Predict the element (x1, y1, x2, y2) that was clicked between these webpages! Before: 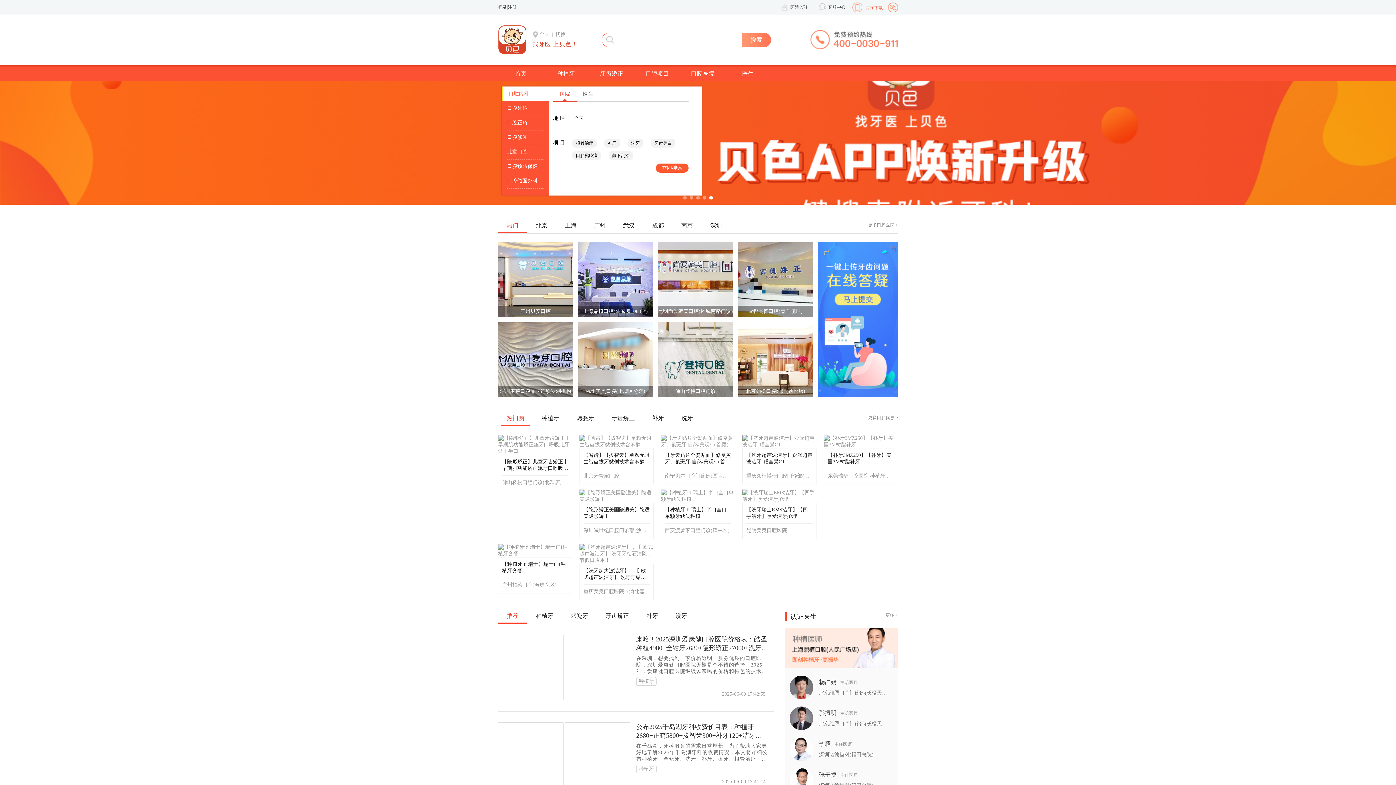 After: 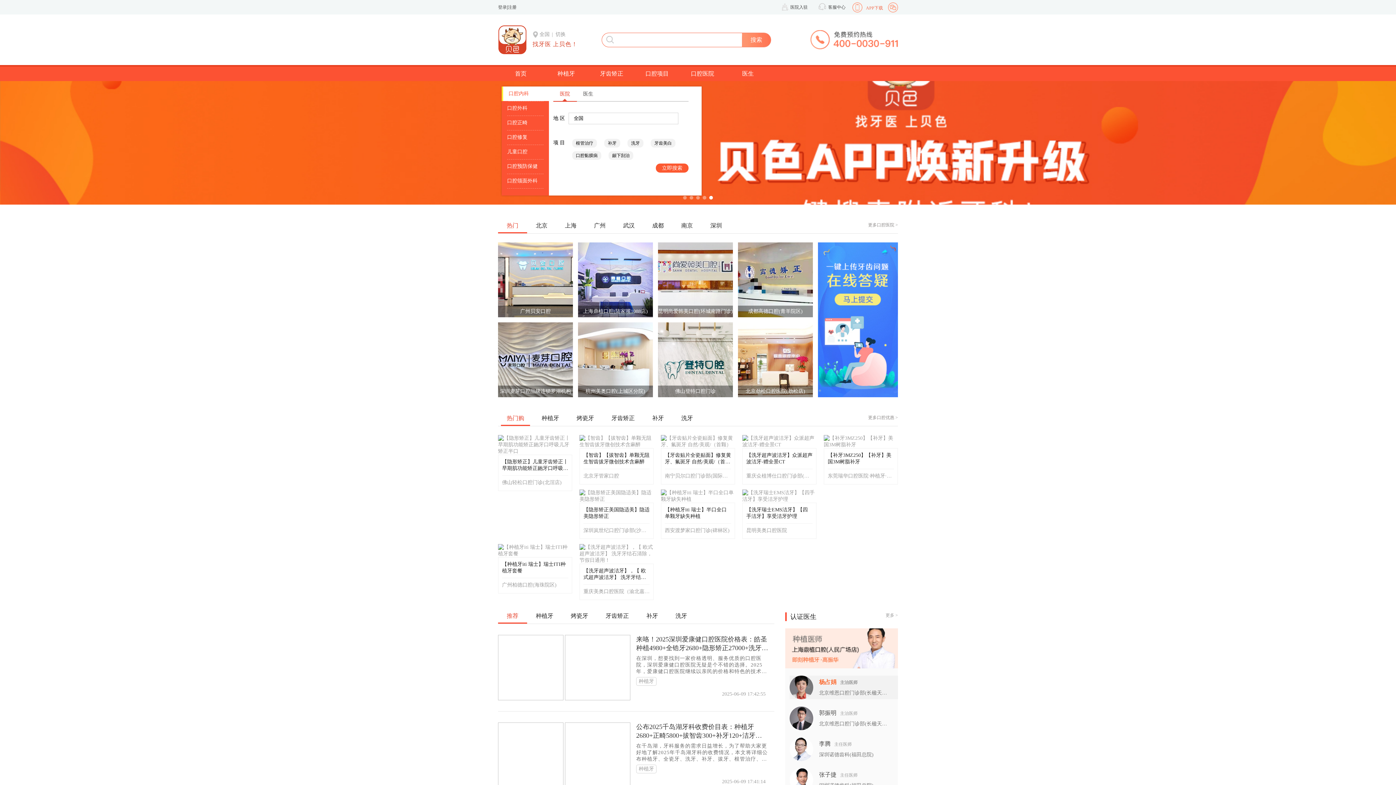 Action: bbox: (789, 684, 896, 690) label:  

杨占娟主治医师

北京维恩口腔门诊部(长楹天街店)